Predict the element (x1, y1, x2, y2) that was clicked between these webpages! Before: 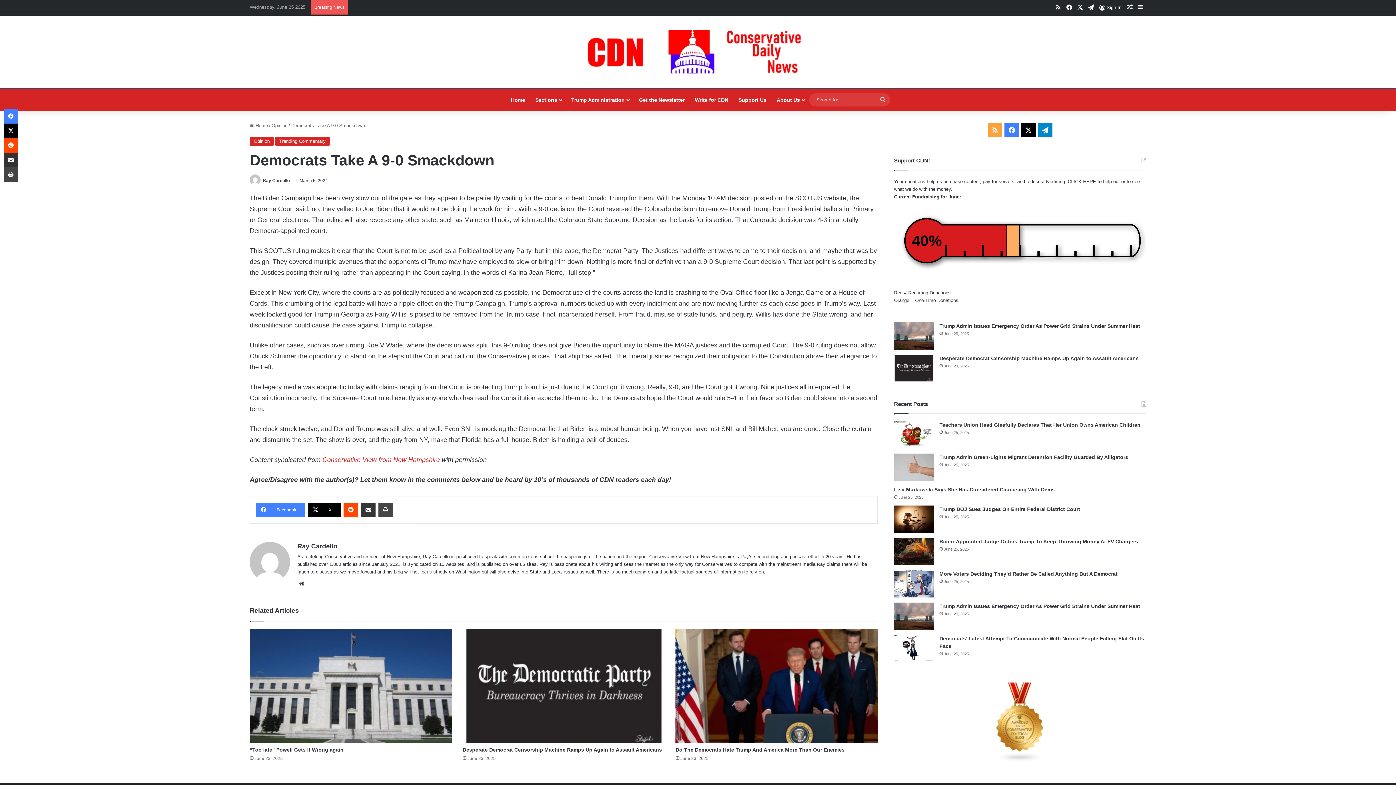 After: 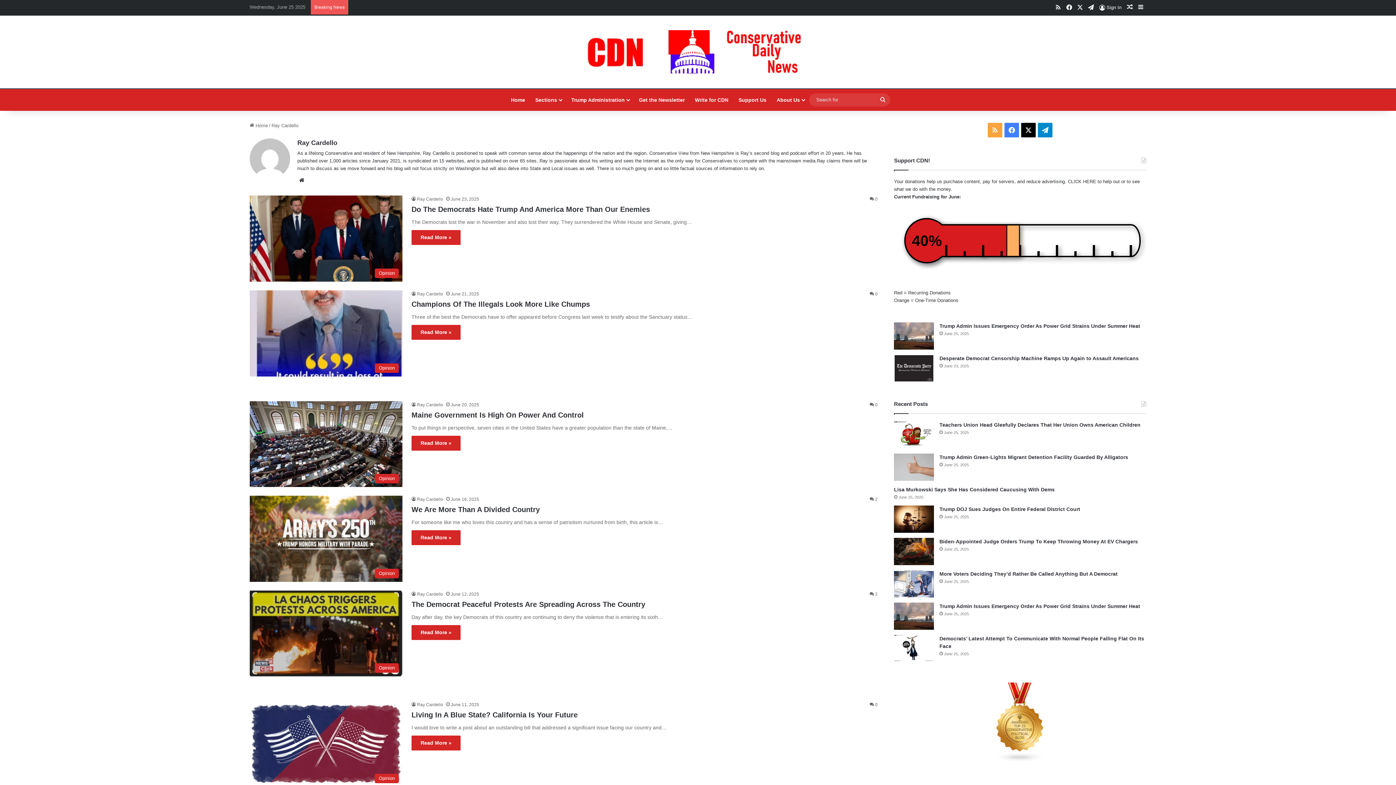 Action: bbox: (249, 578, 290, 583)